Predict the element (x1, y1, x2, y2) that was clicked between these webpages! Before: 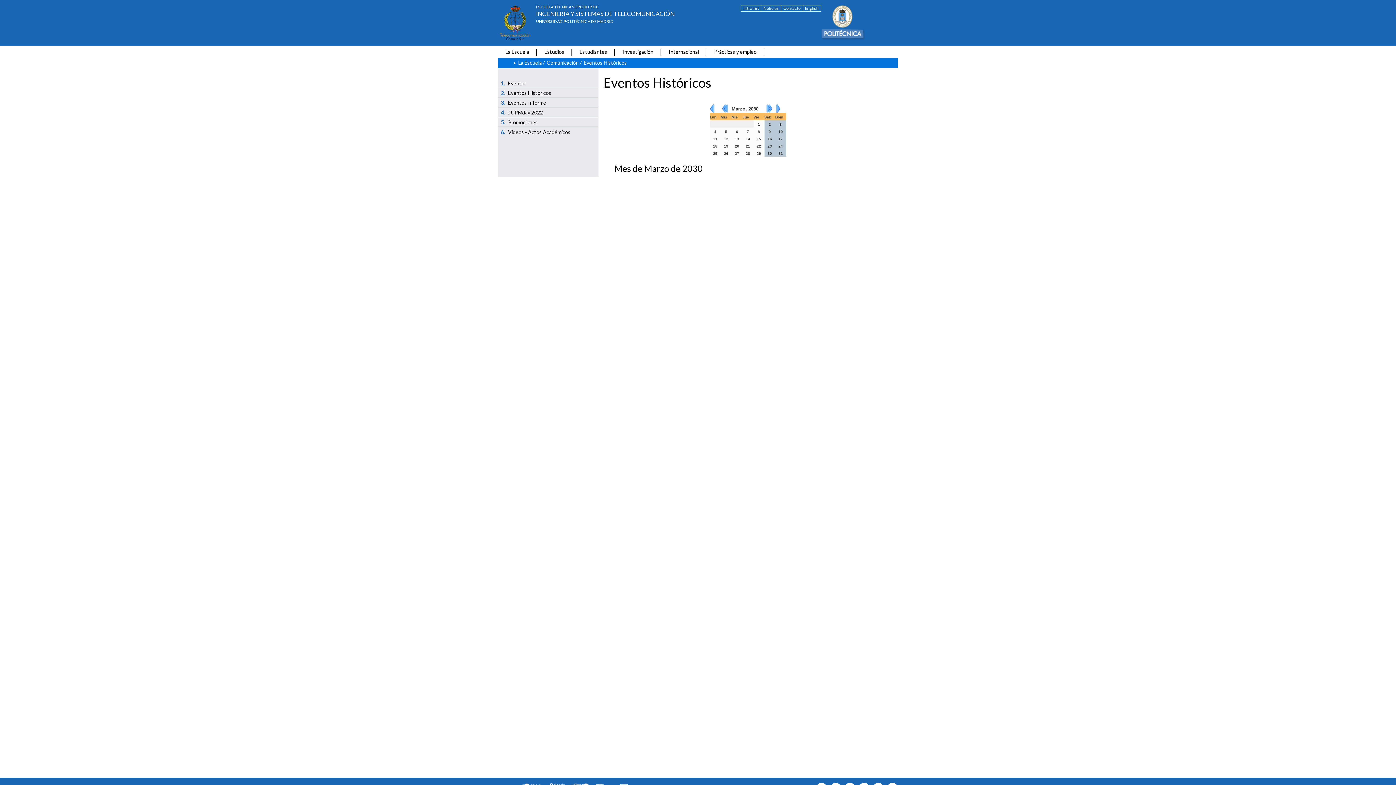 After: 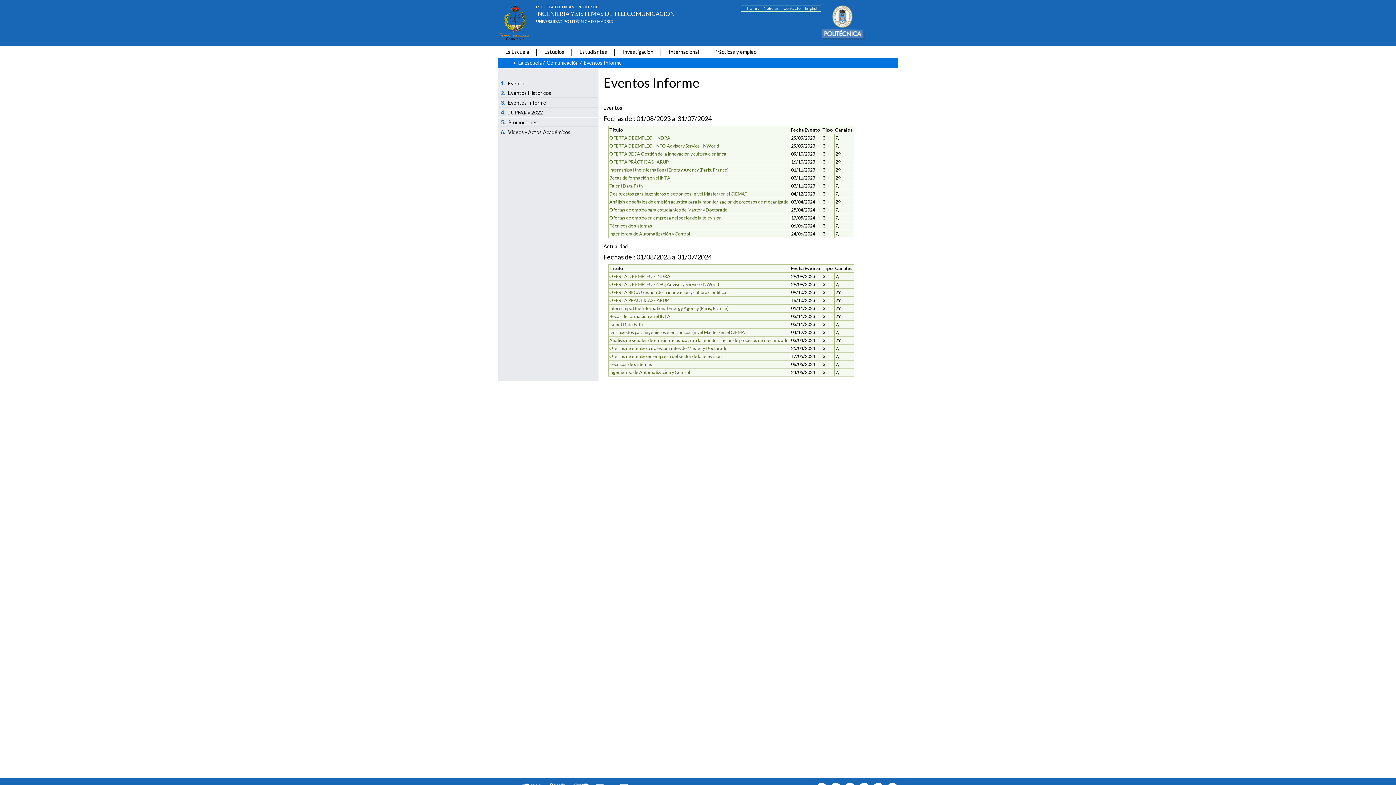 Action: bbox: (497, 98, 547, 107) label: 3.Eventos Informe